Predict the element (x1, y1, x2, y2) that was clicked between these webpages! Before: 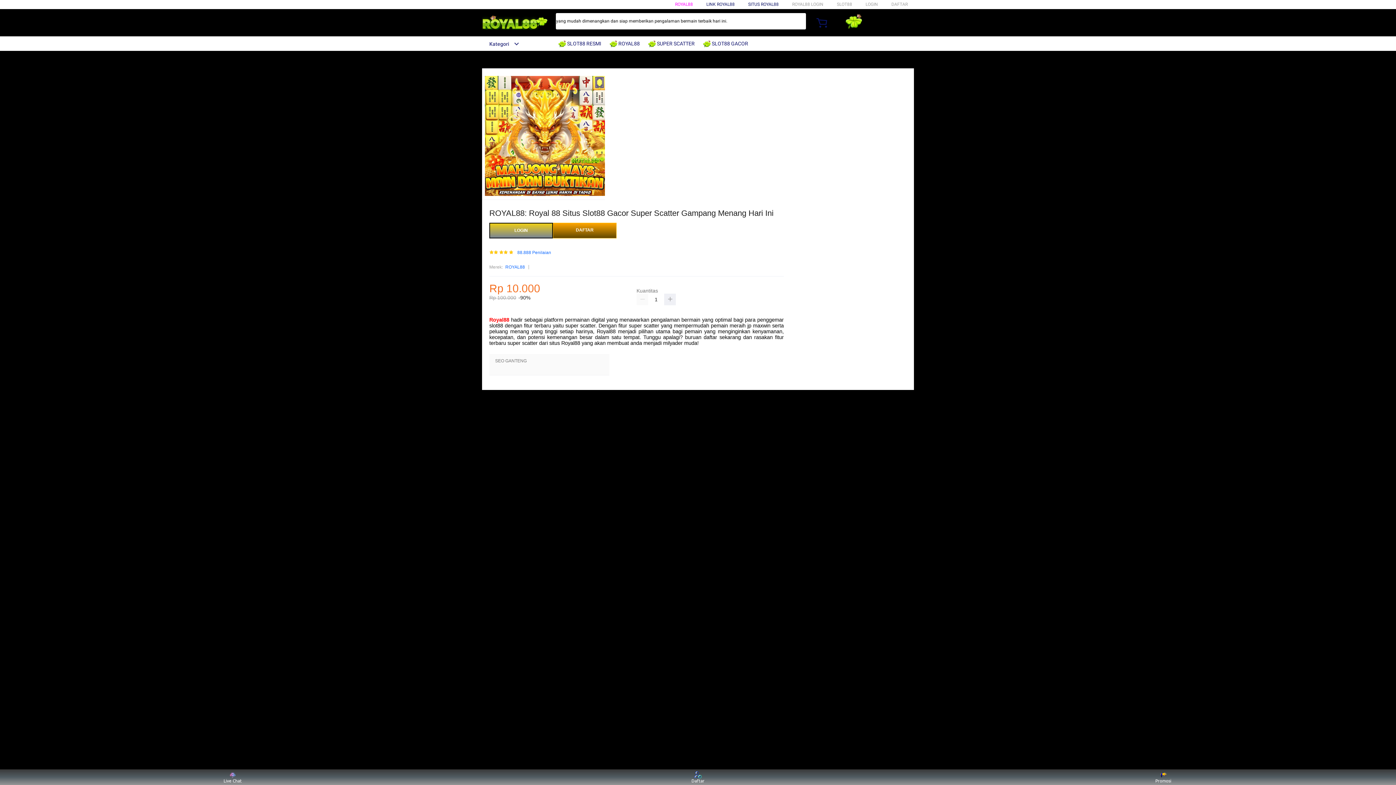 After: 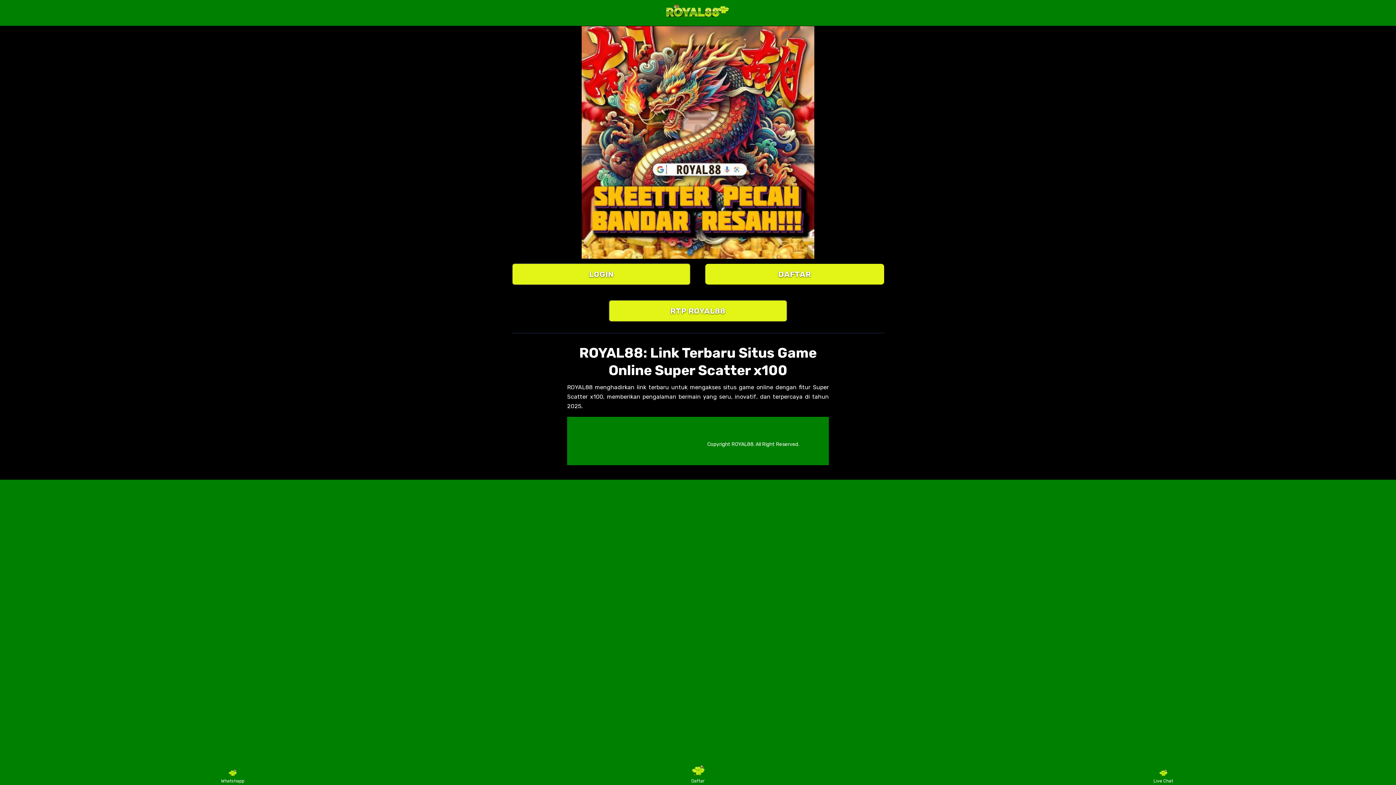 Action: bbox: (1150, 771, 1177, 783) label: Promosi